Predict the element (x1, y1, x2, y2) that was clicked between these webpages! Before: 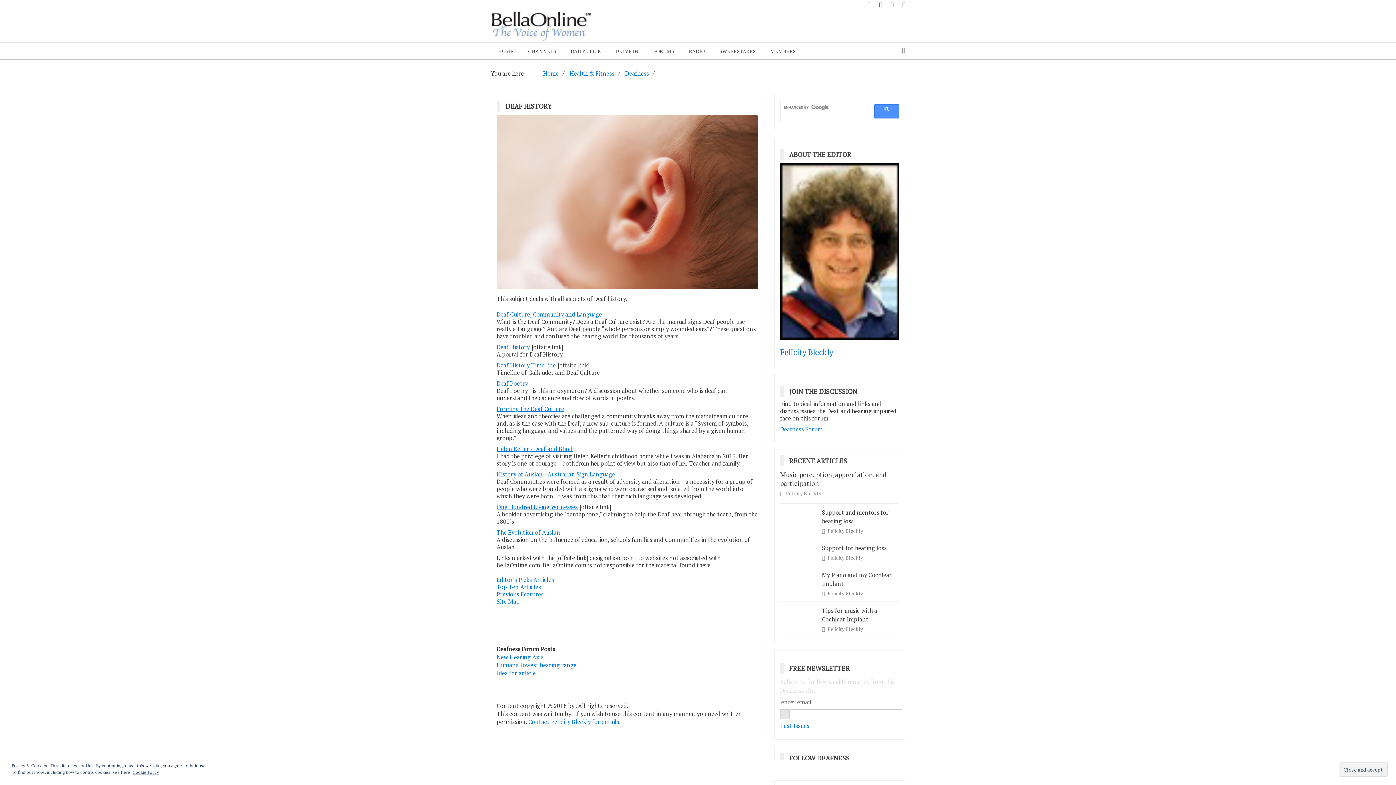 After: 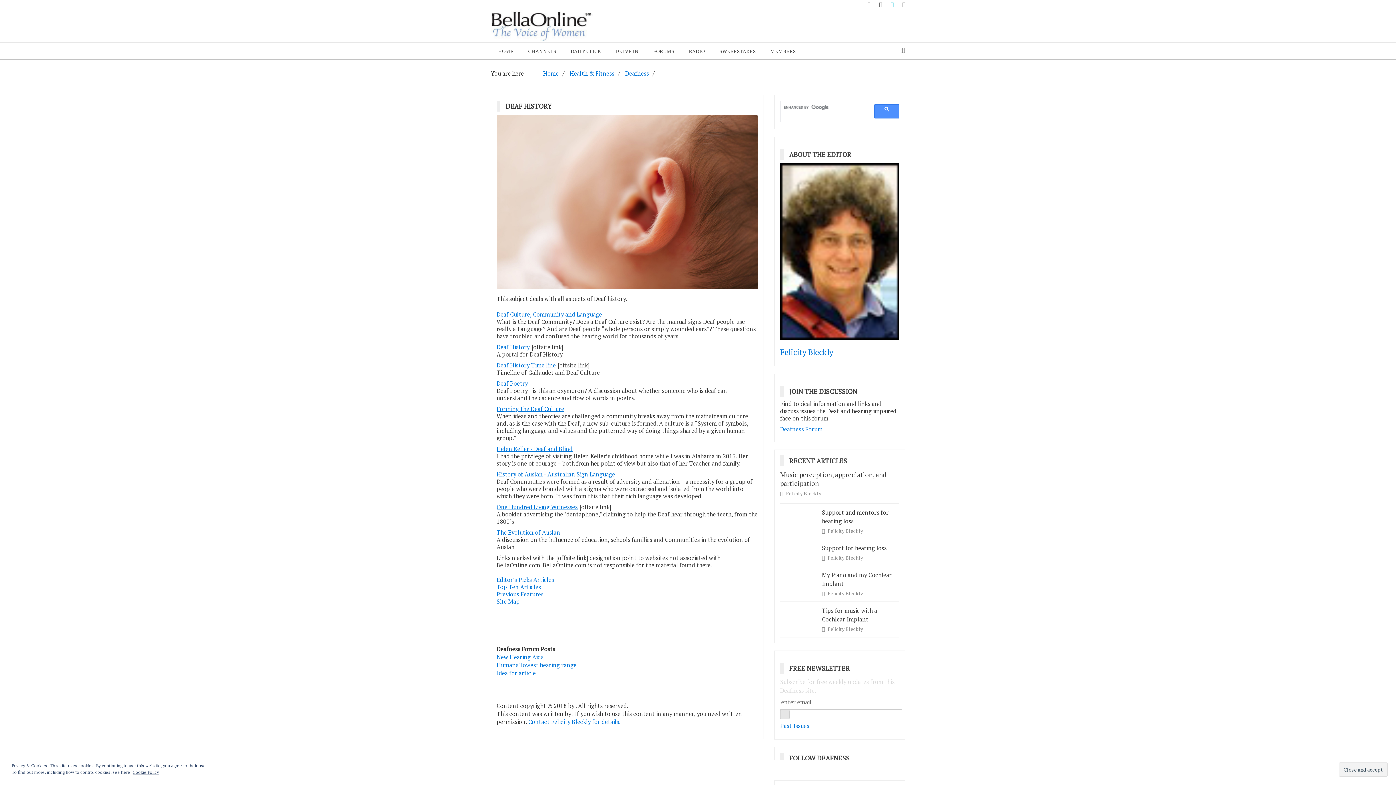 Action: bbox: (890, 0, 893, 7)